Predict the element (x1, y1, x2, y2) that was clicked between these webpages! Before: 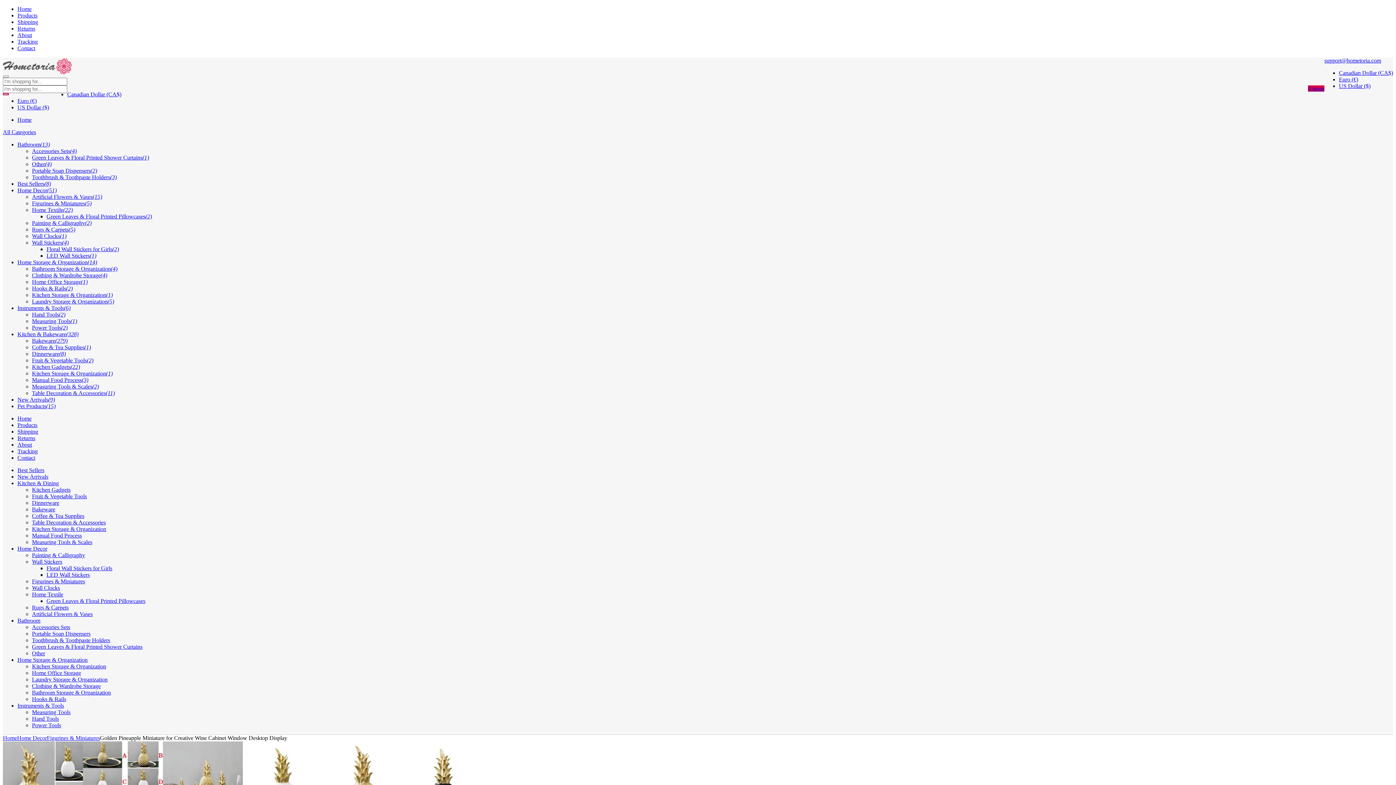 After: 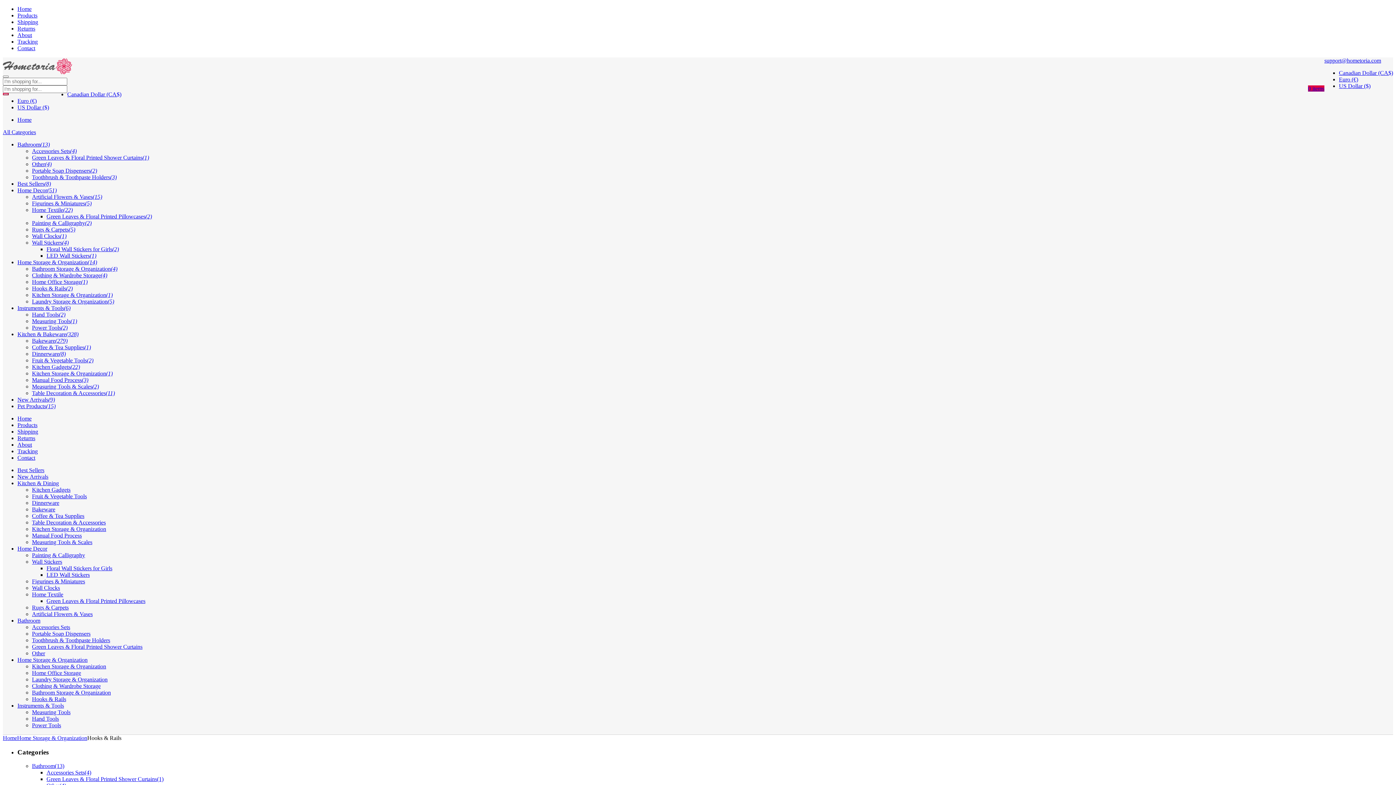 Action: label: Hooks & Rails bbox: (32, 696, 66, 702)